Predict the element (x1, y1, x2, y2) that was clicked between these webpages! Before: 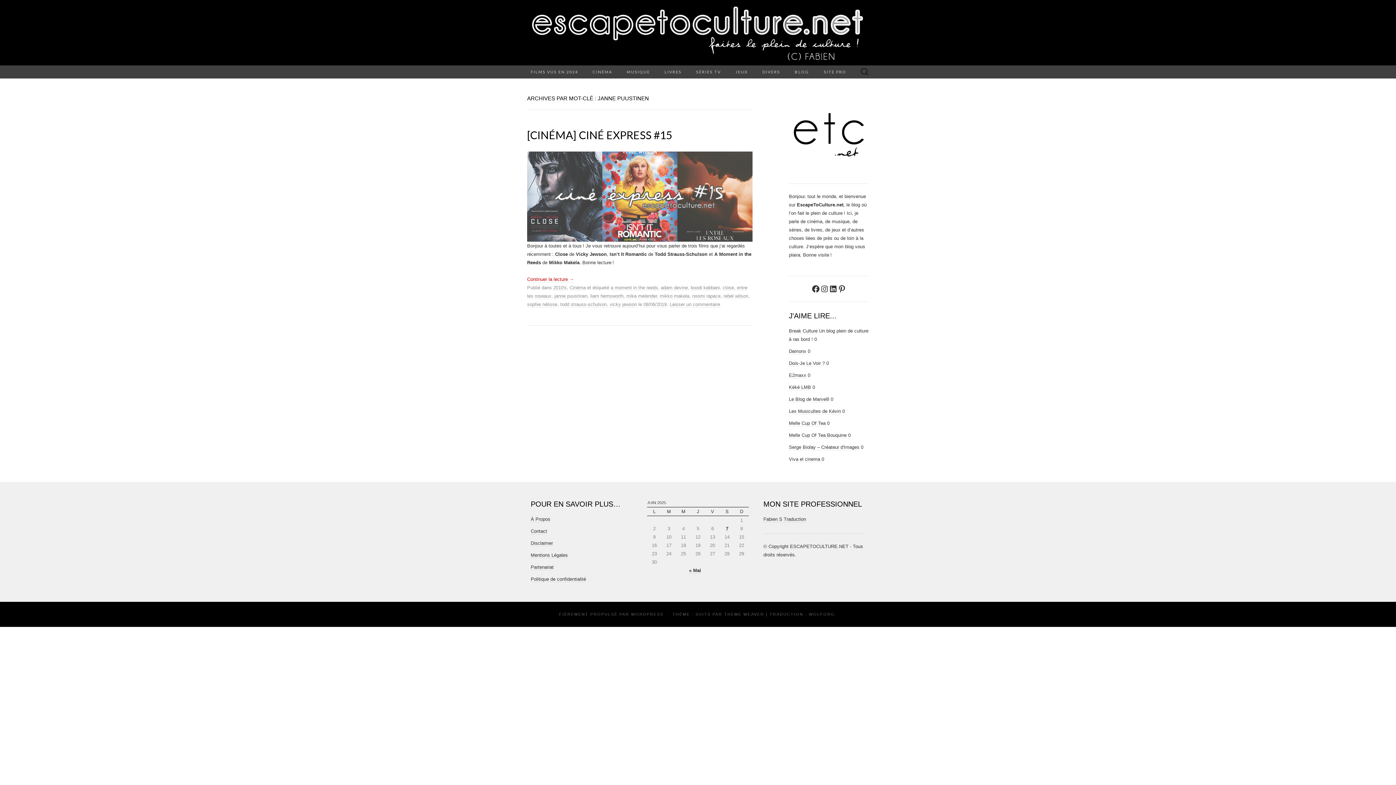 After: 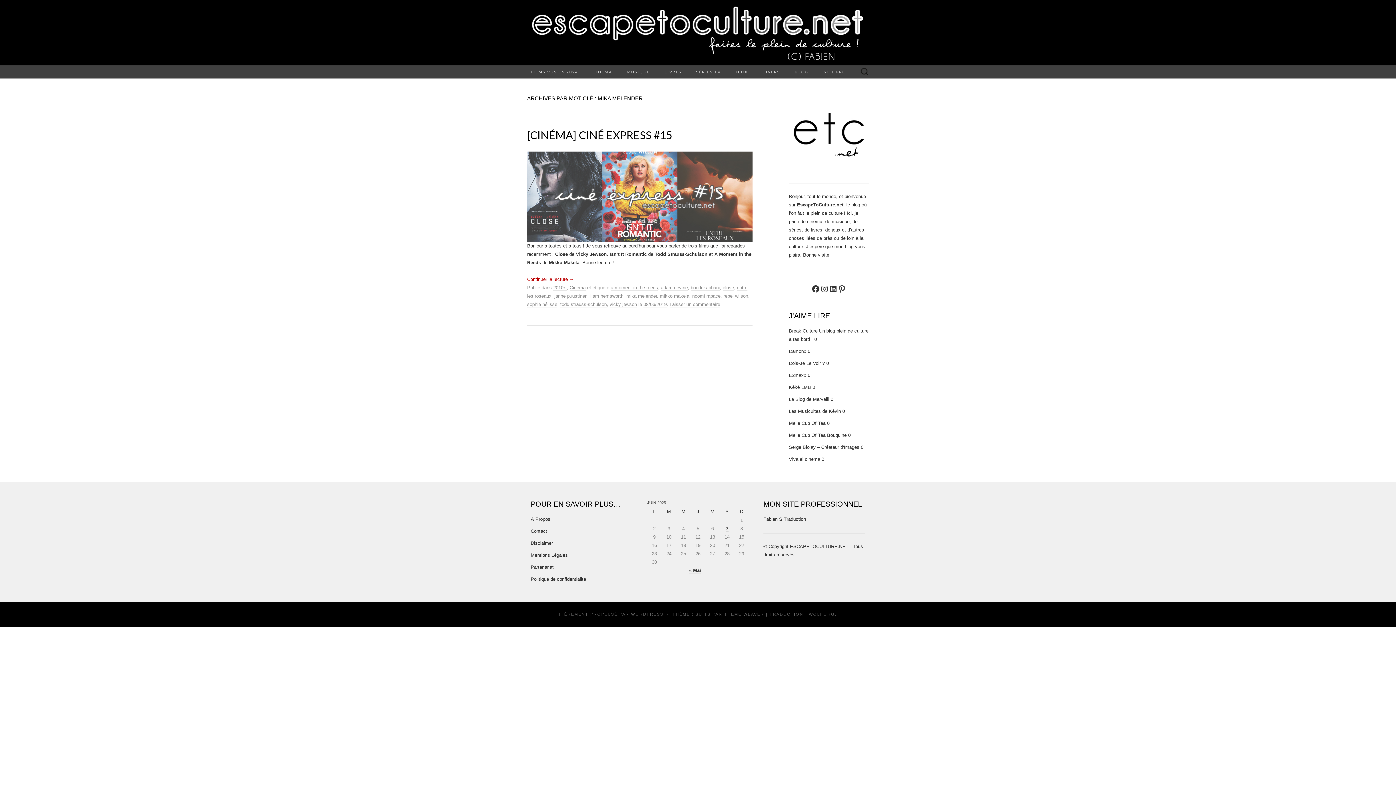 Action: bbox: (626, 293, 657, 299) label: mika melender